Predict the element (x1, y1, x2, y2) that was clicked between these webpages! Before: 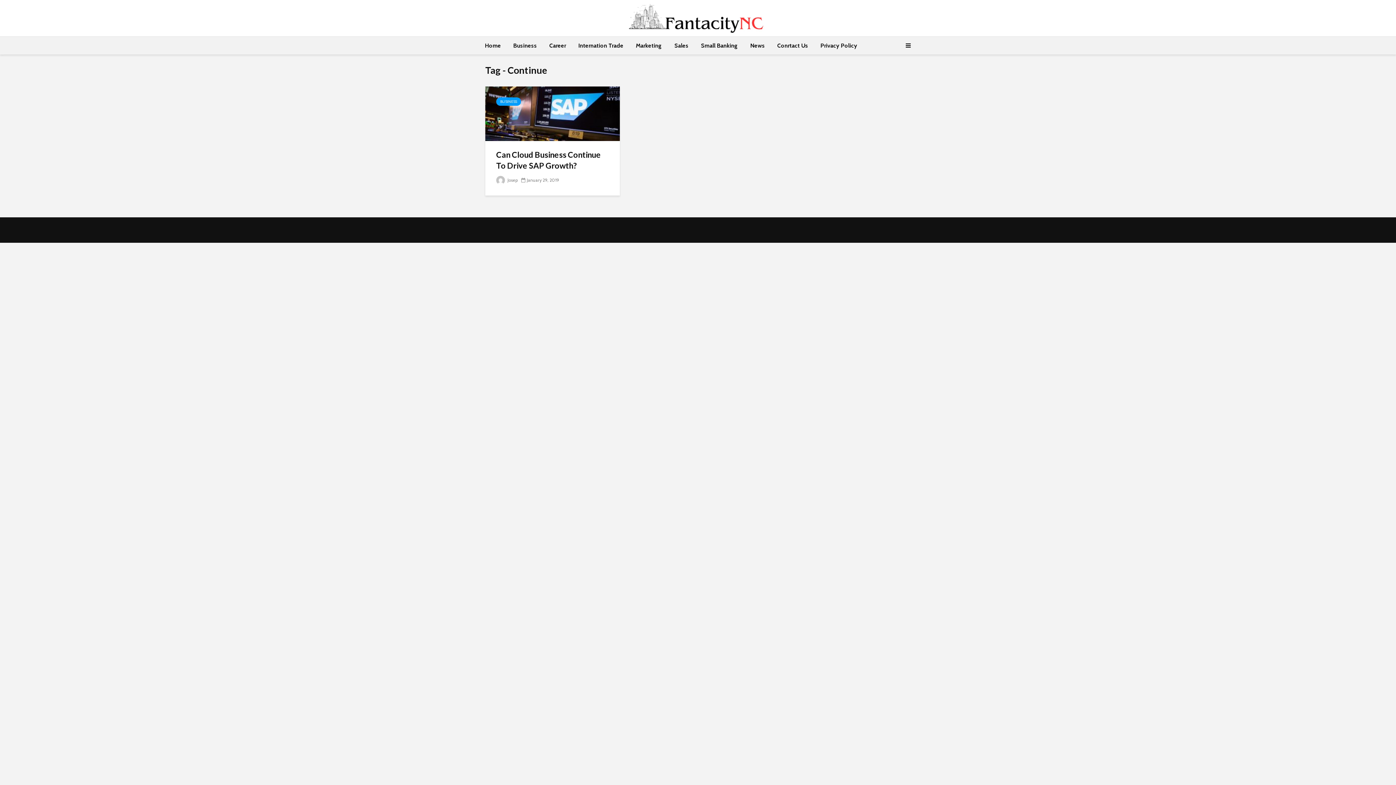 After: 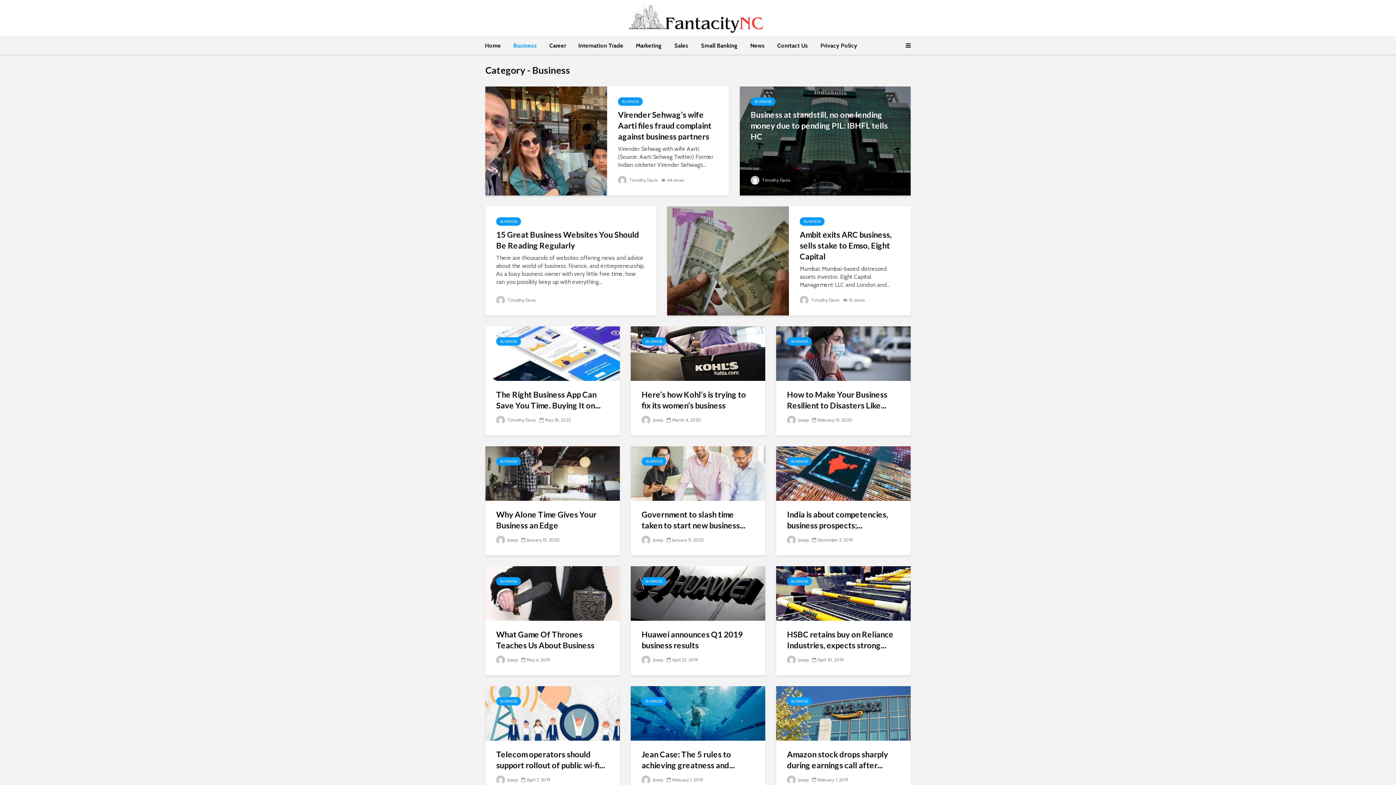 Action: label: BUSINESS bbox: (496, 97, 521, 105)